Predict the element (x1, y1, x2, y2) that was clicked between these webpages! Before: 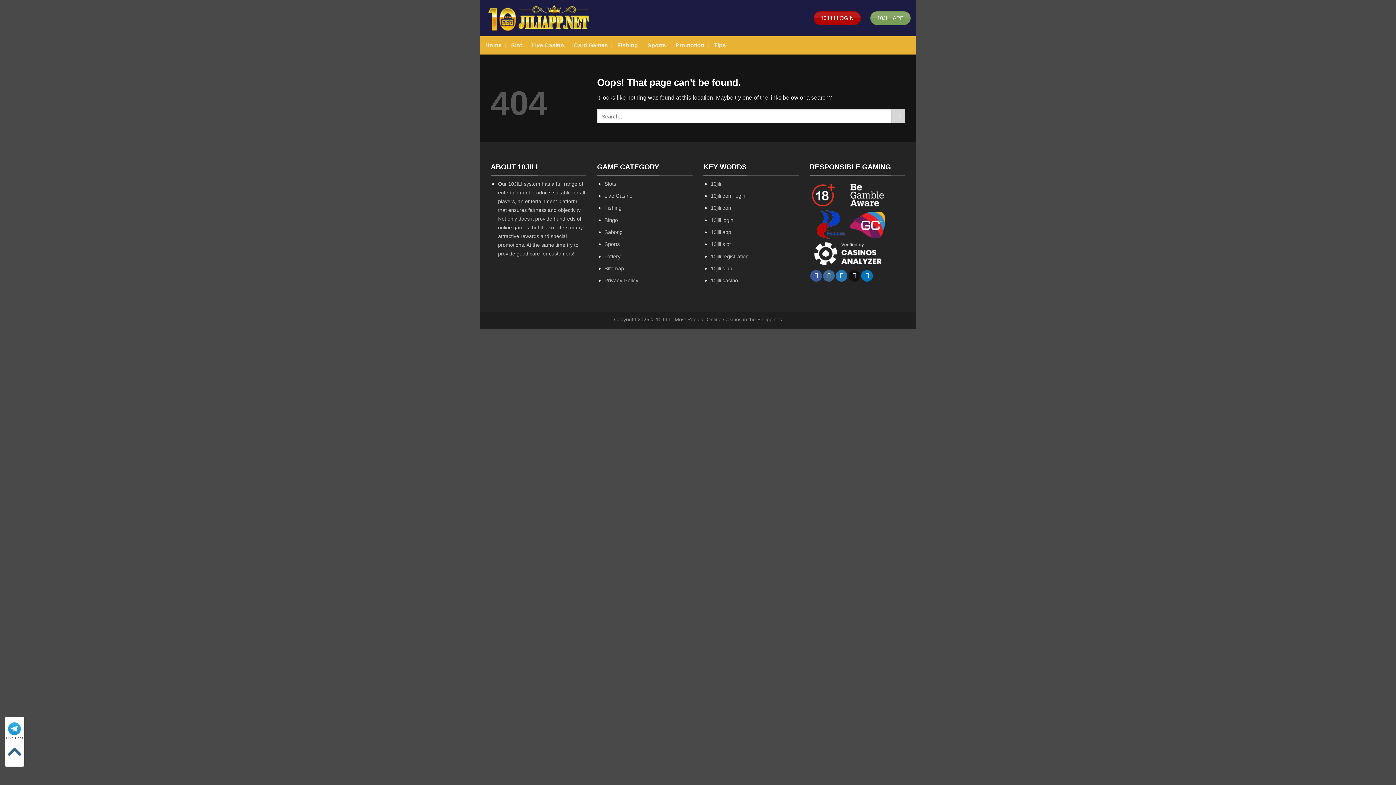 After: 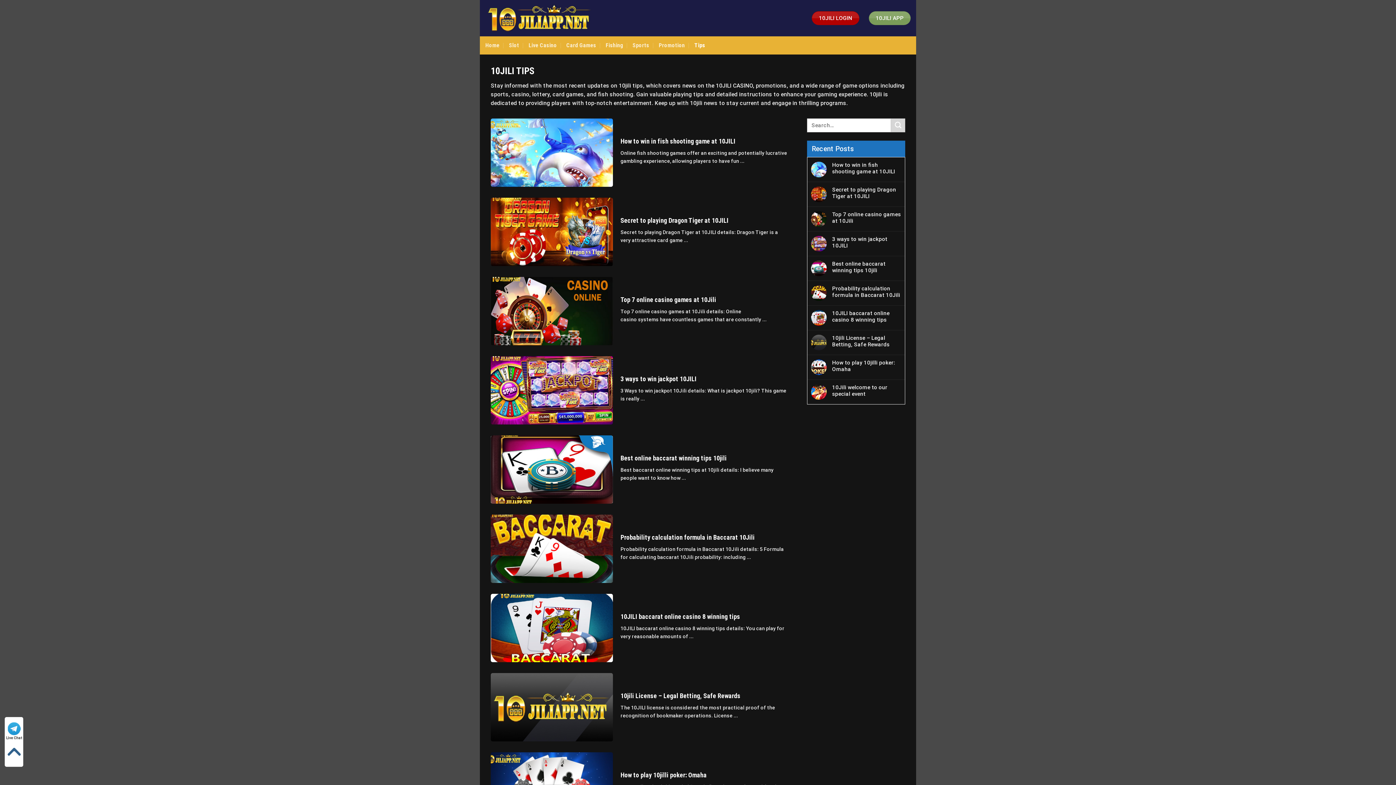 Action: label: Tips bbox: (714, 36, 726, 54)